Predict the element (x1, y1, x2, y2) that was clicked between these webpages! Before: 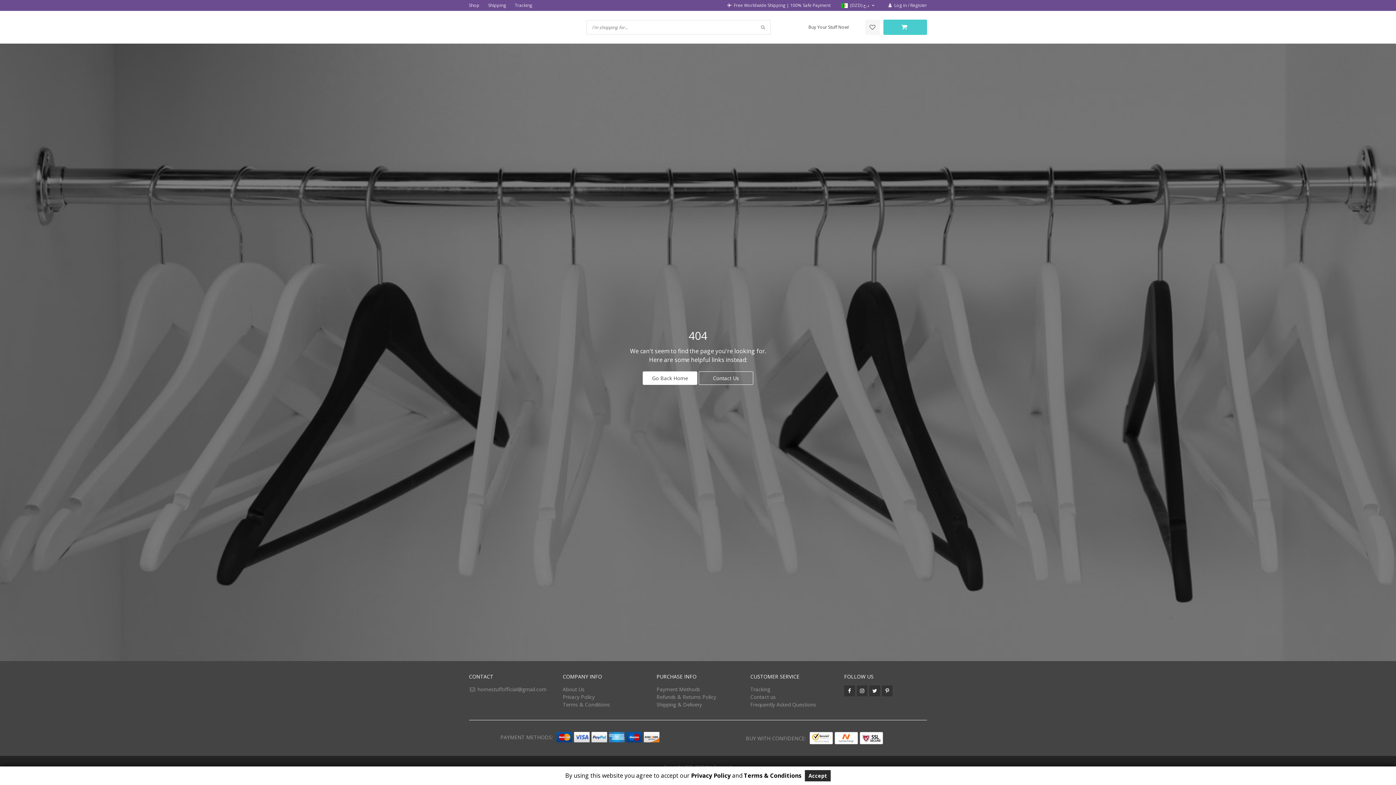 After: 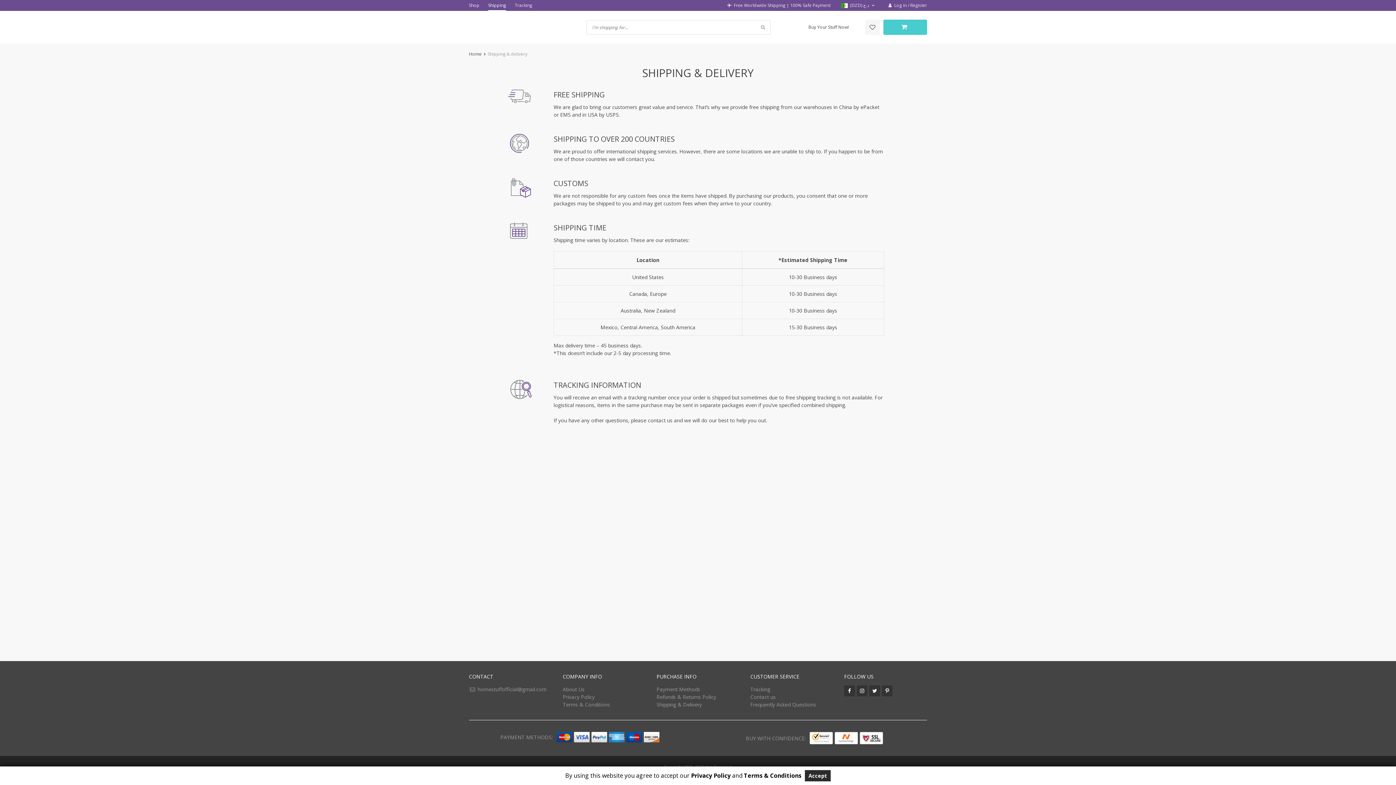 Action: bbox: (488, 0, 506, 10) label: Shipping